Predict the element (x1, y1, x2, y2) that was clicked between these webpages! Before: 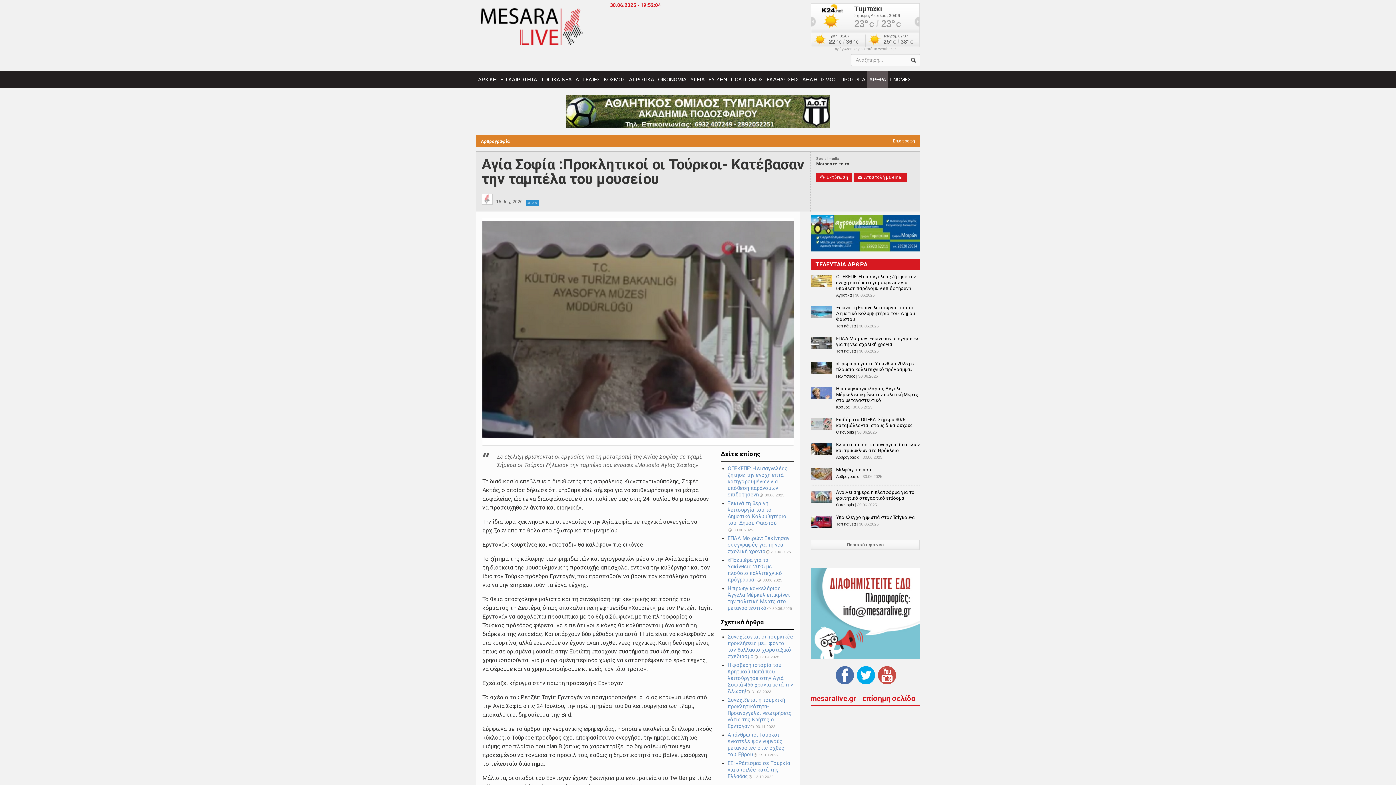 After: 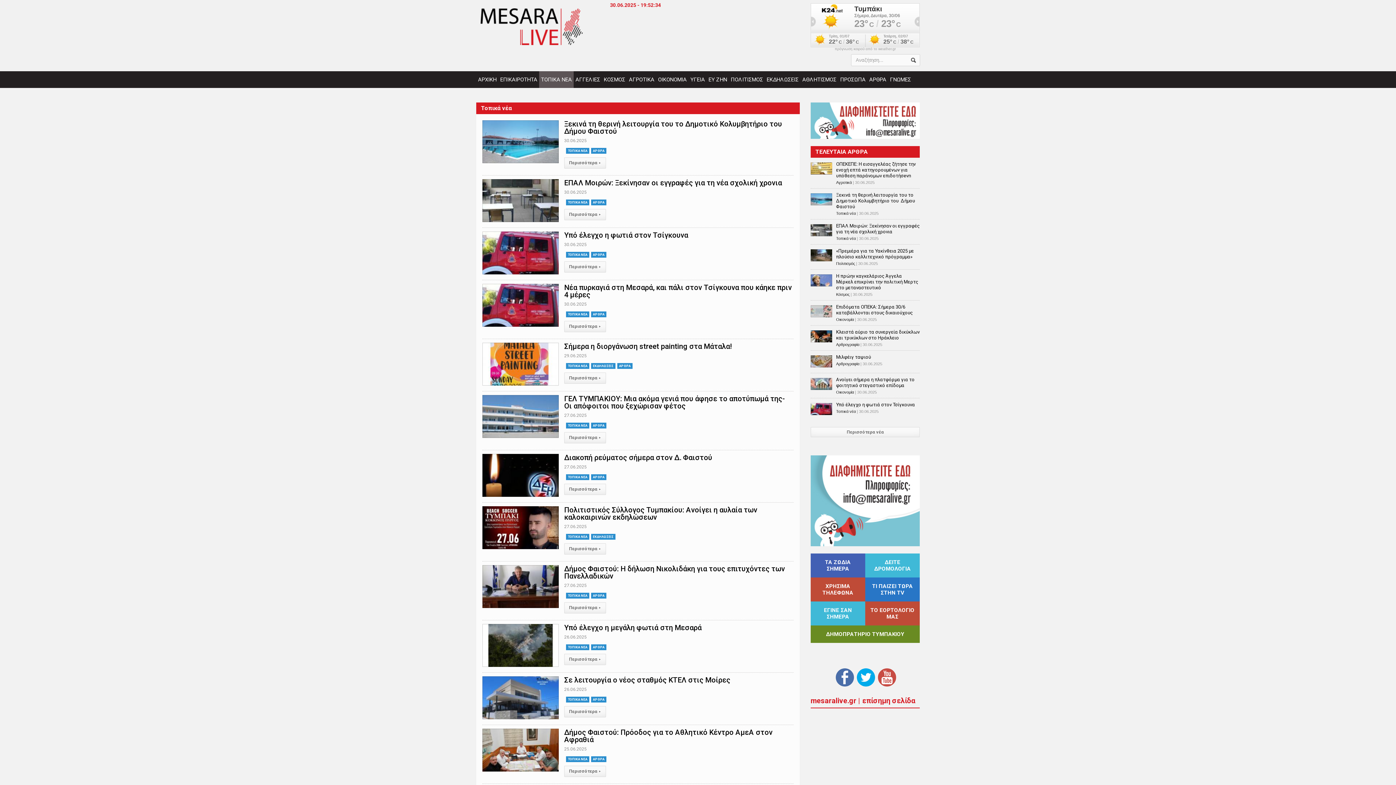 Action: label: Τοπικά νέα bbox: (836, 522, 855, 526)